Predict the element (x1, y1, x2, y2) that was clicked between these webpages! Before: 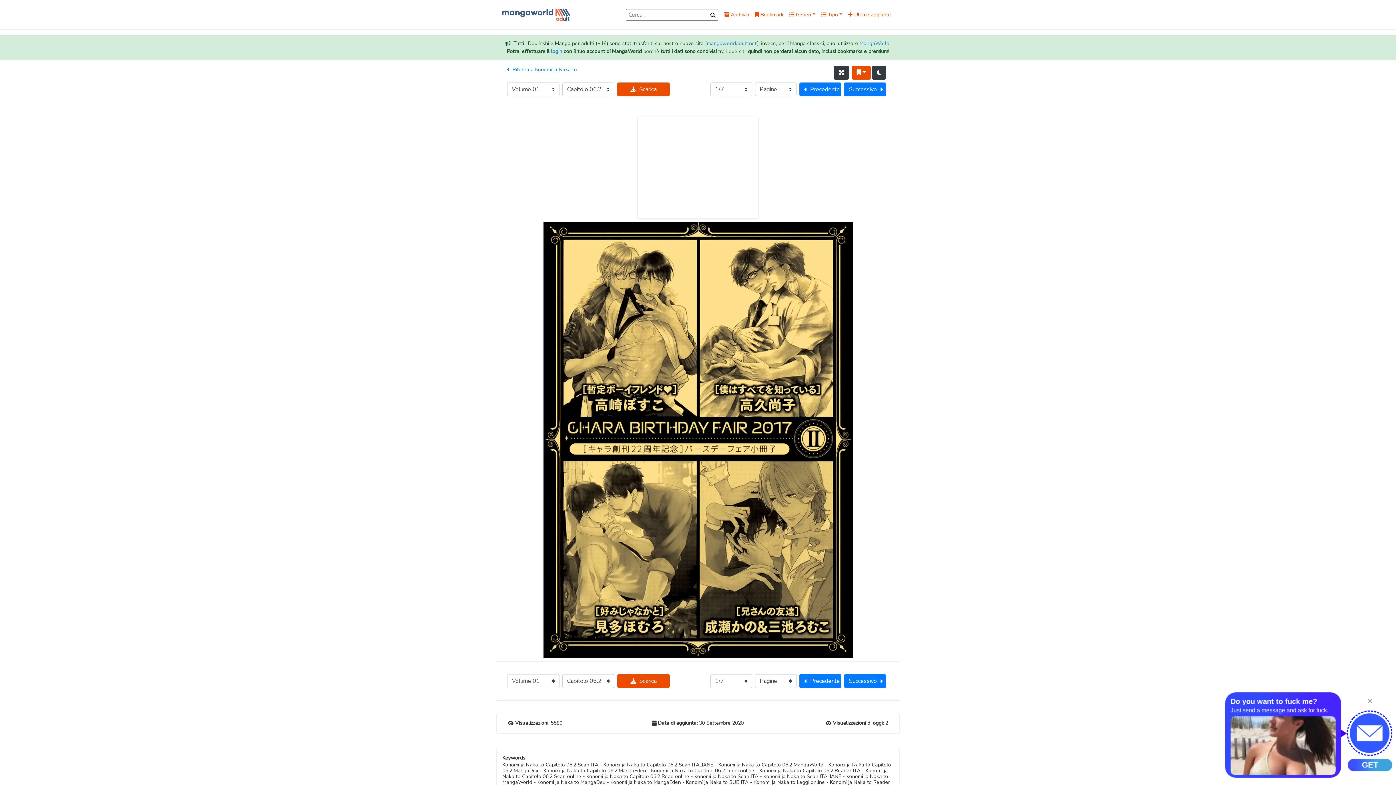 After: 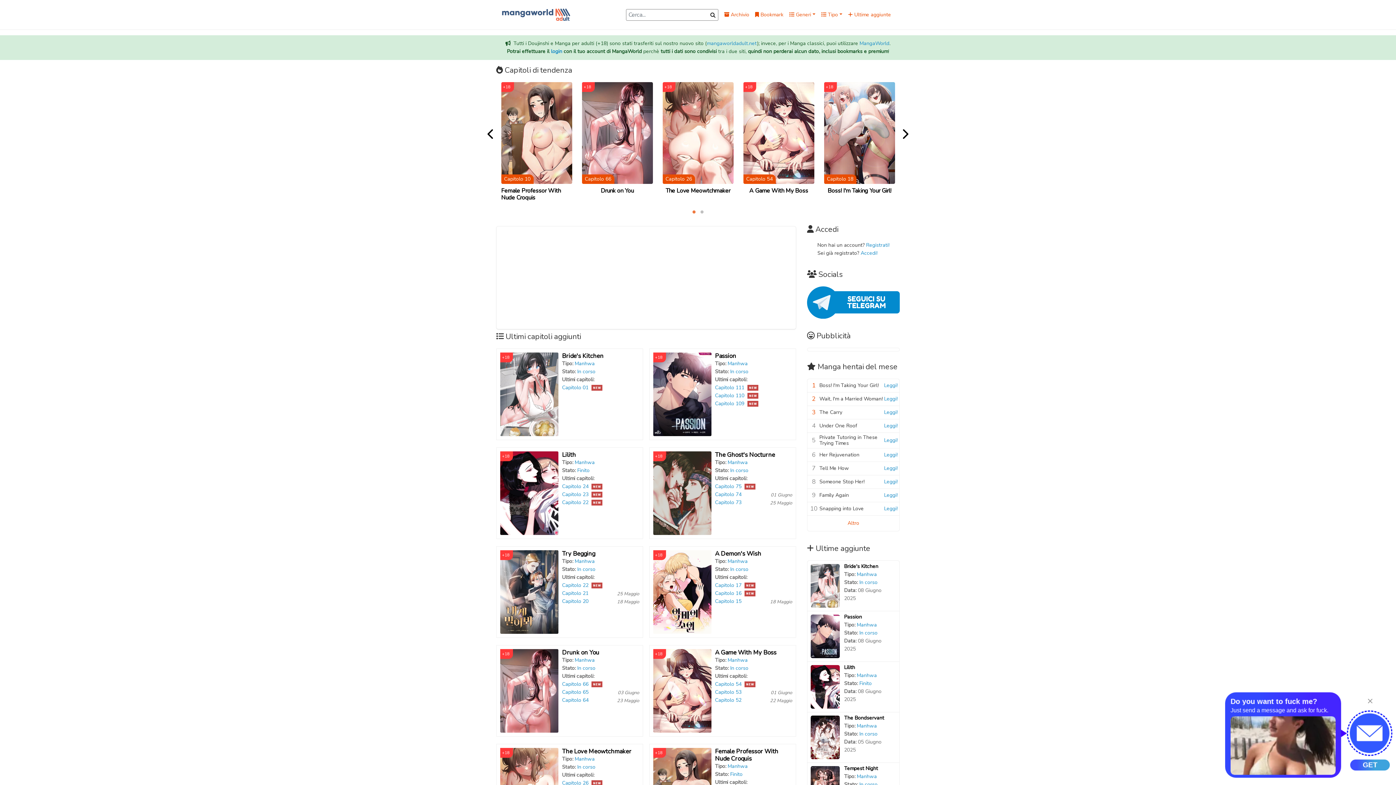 Action: label: mangaworldadult.net bbox: (707, 40, 757, 46)